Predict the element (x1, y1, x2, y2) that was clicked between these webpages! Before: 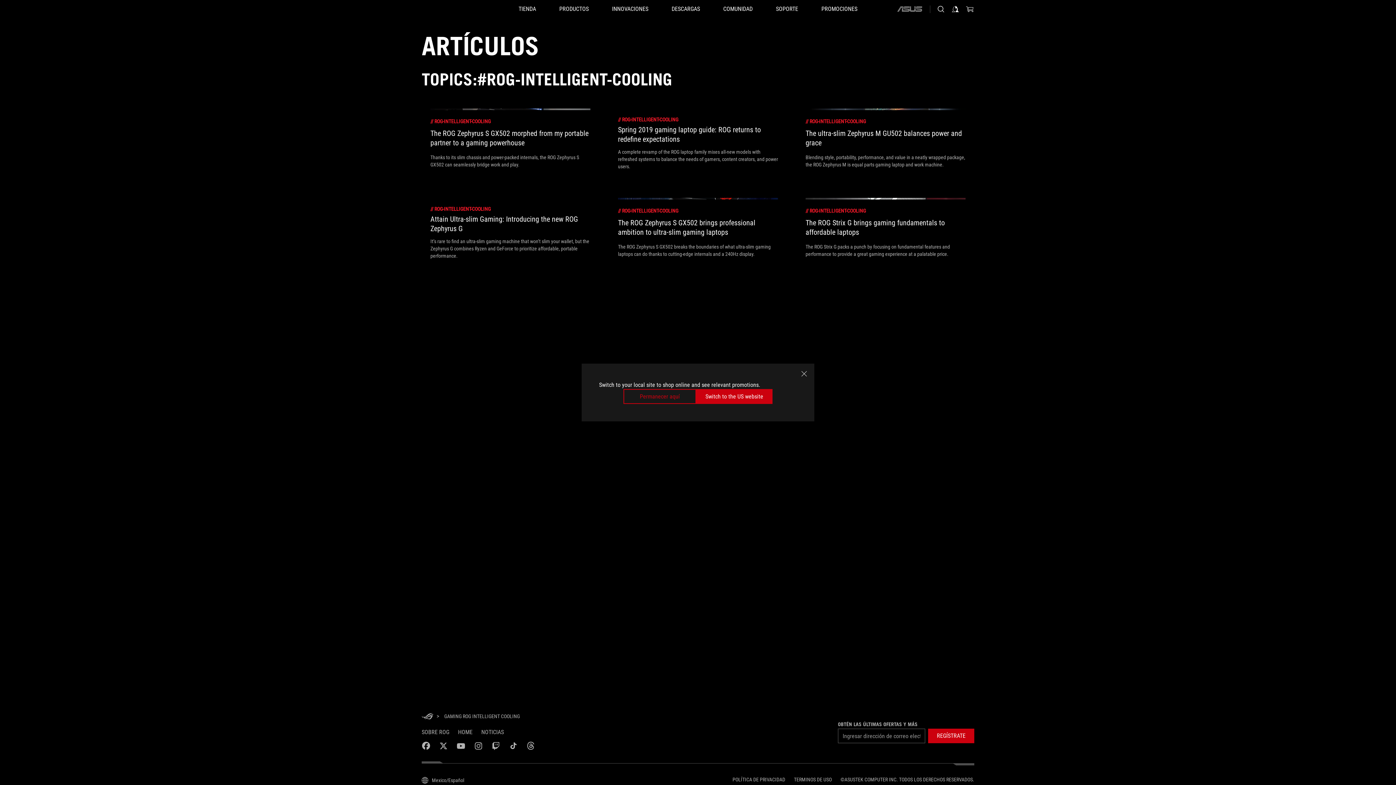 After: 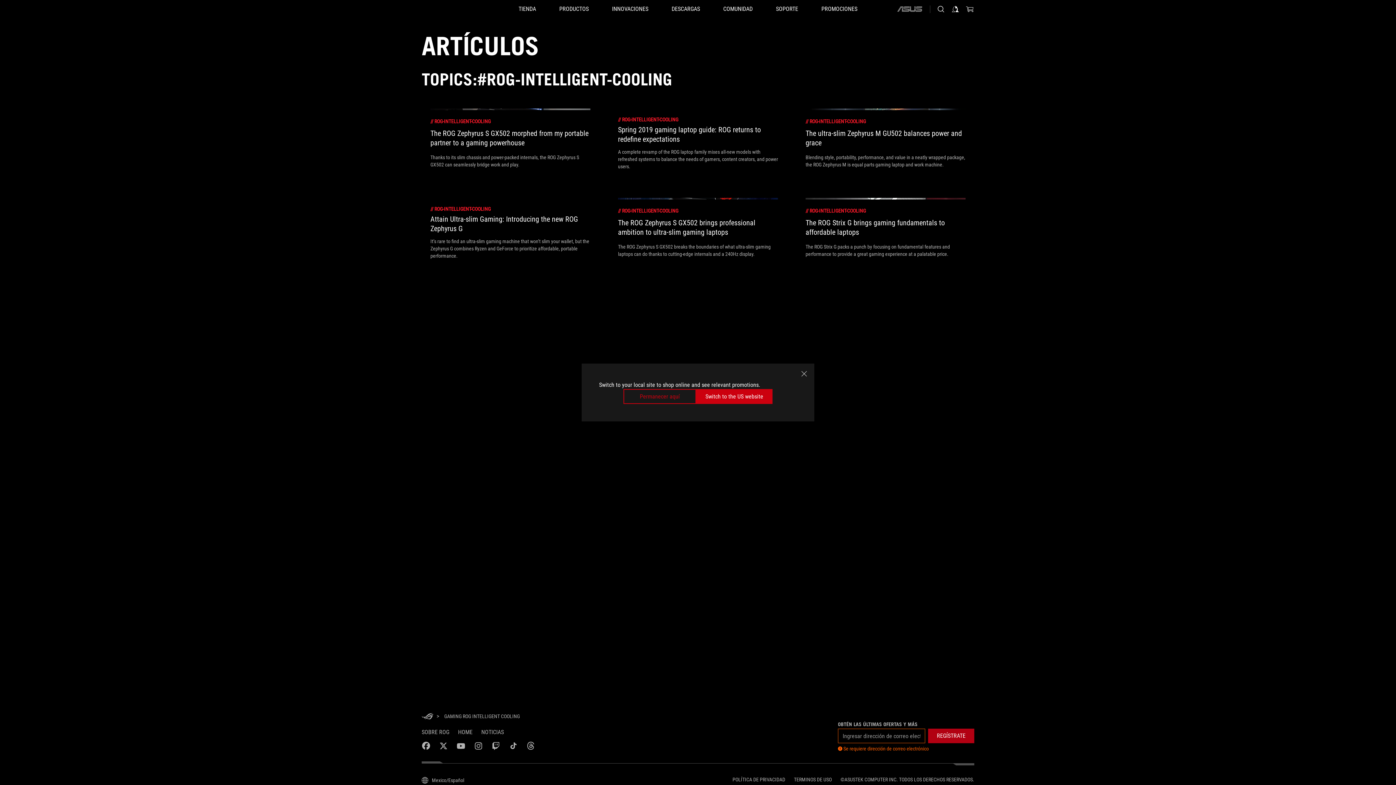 Action: label: REGÍSTRATE bbox: (928, 729, 974, 743)